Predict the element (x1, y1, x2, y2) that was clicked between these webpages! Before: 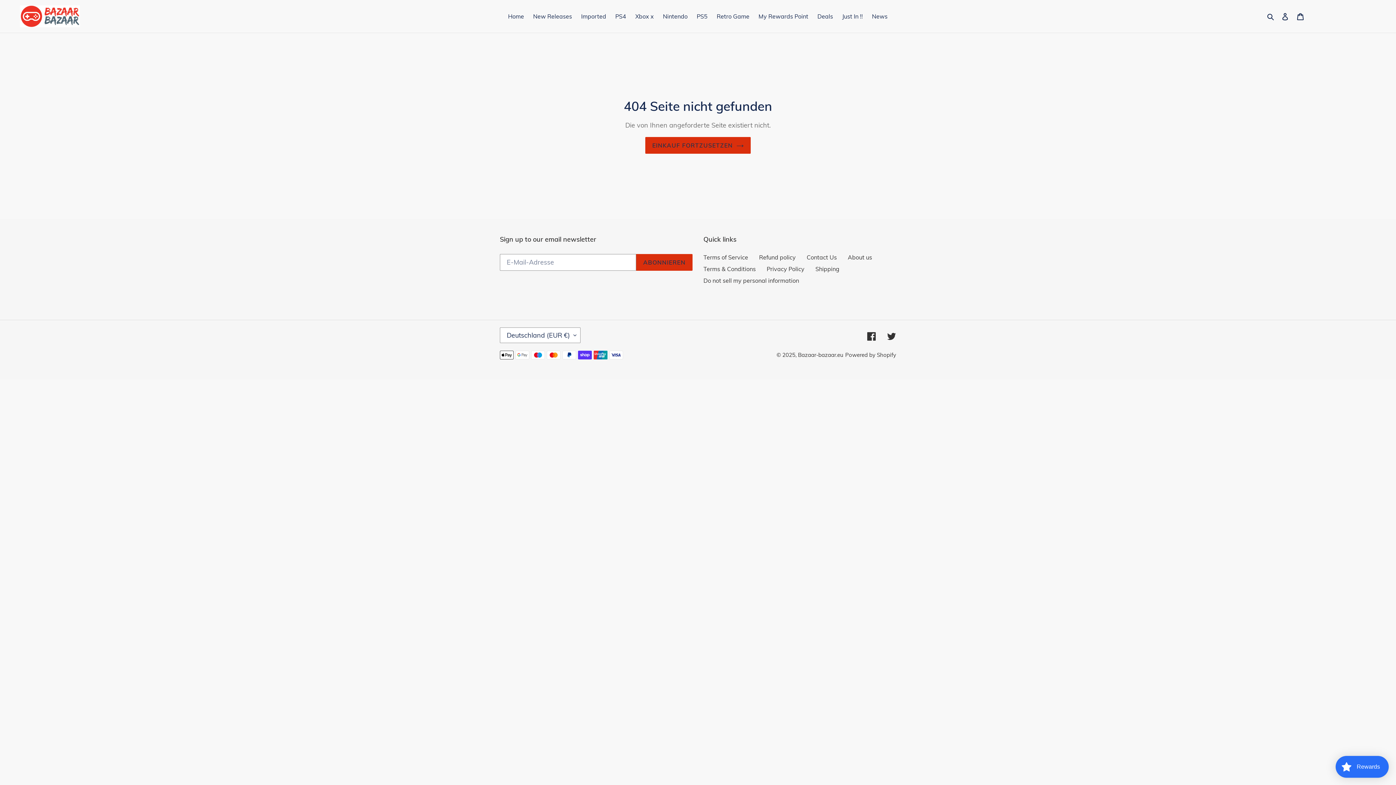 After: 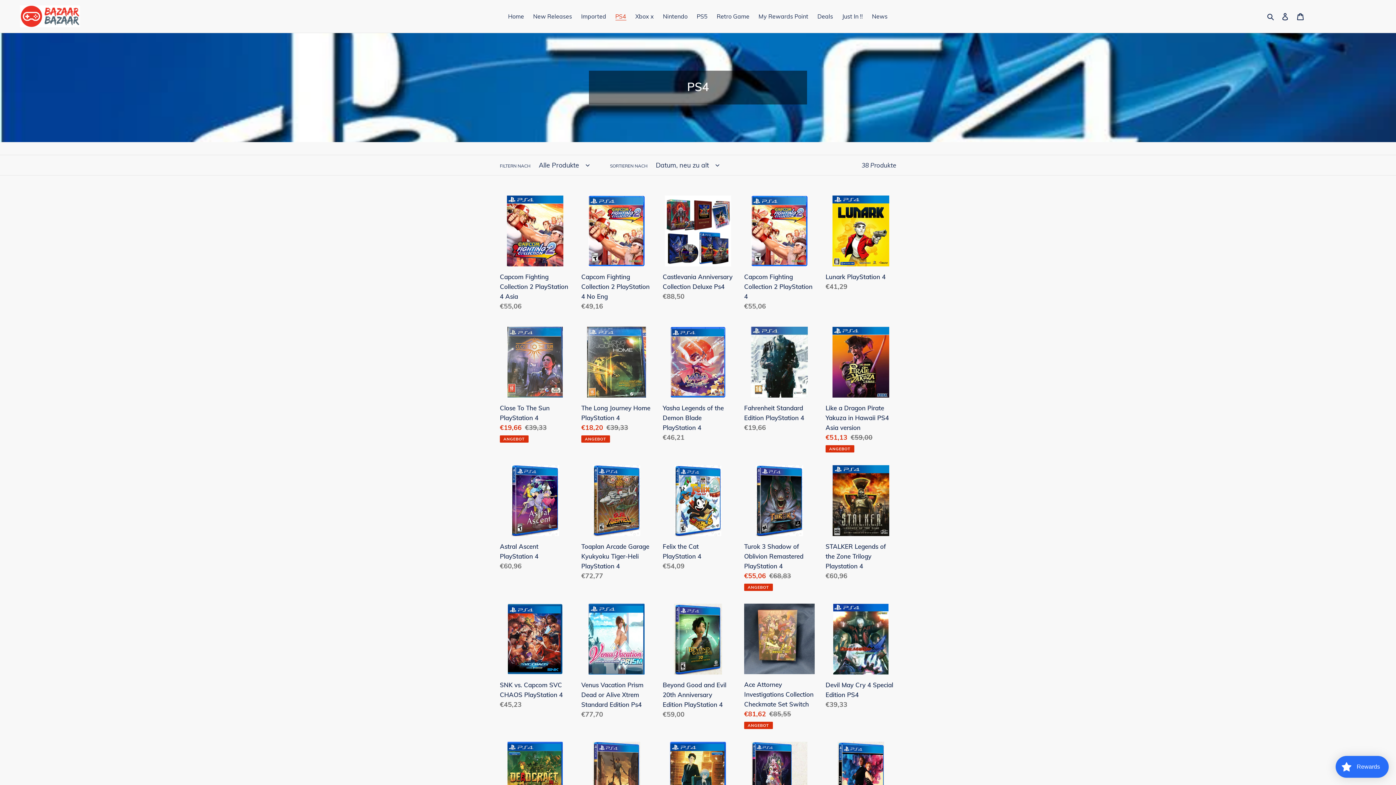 Action: bbox: (611, 11, 630, 21) label: PS4